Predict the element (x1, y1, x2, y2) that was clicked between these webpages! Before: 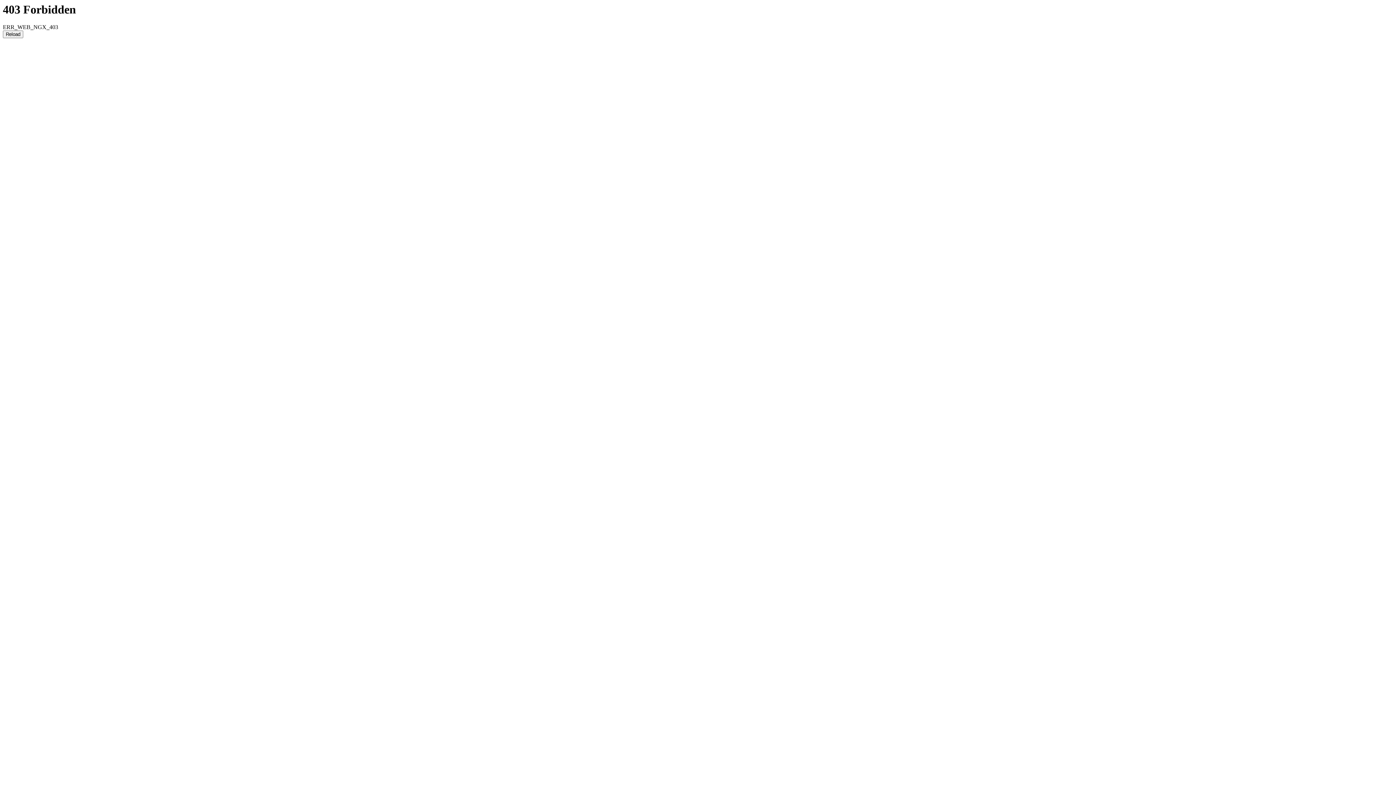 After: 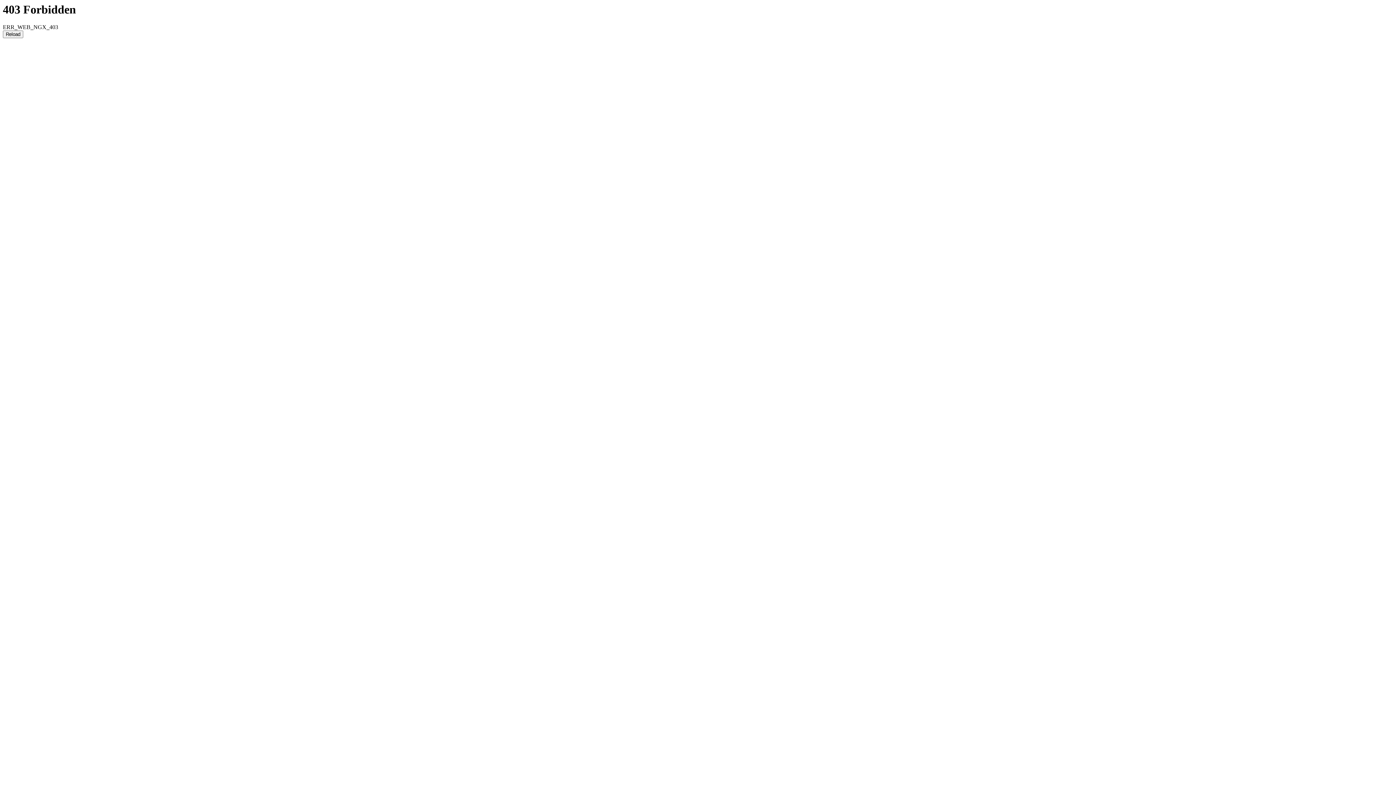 Action: label: Reload bbox: (2, 30, 23, 38)